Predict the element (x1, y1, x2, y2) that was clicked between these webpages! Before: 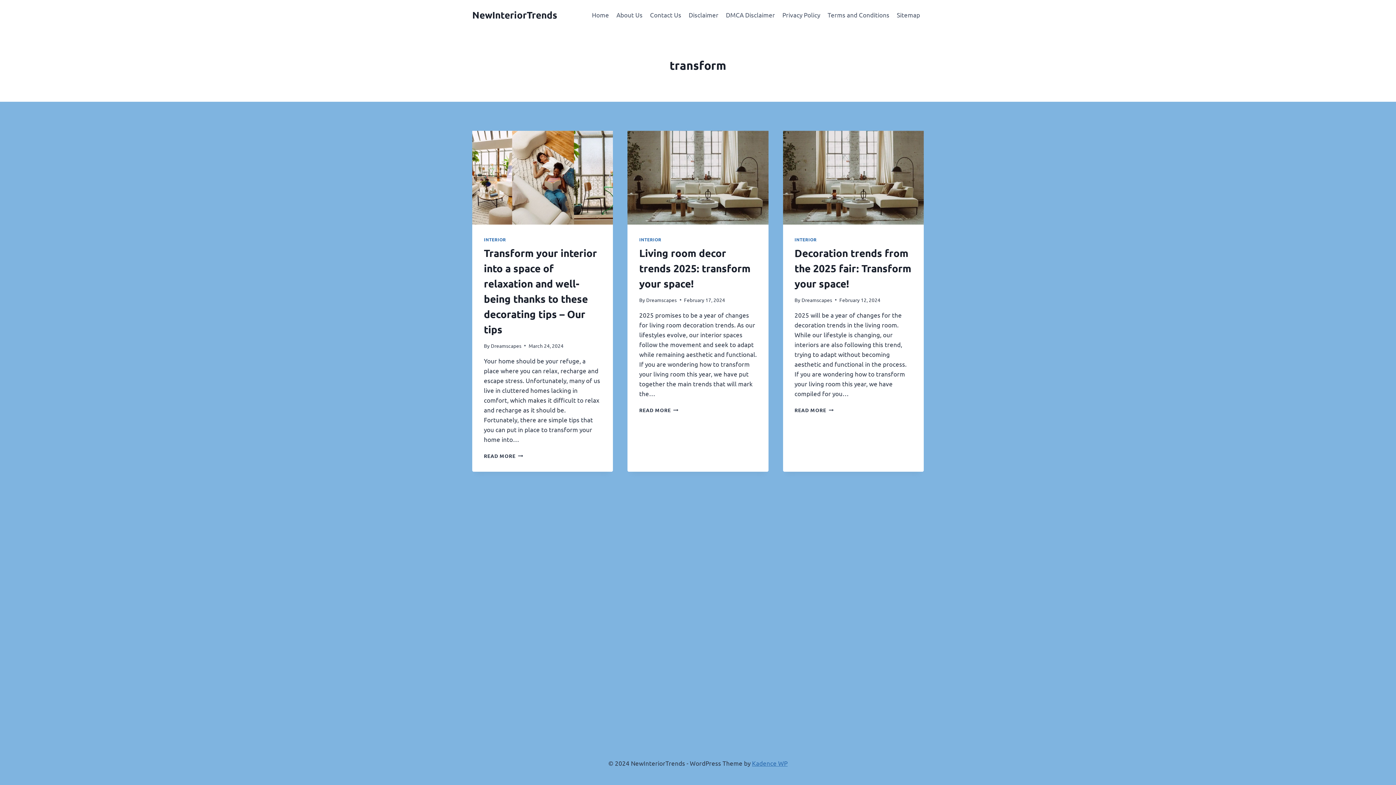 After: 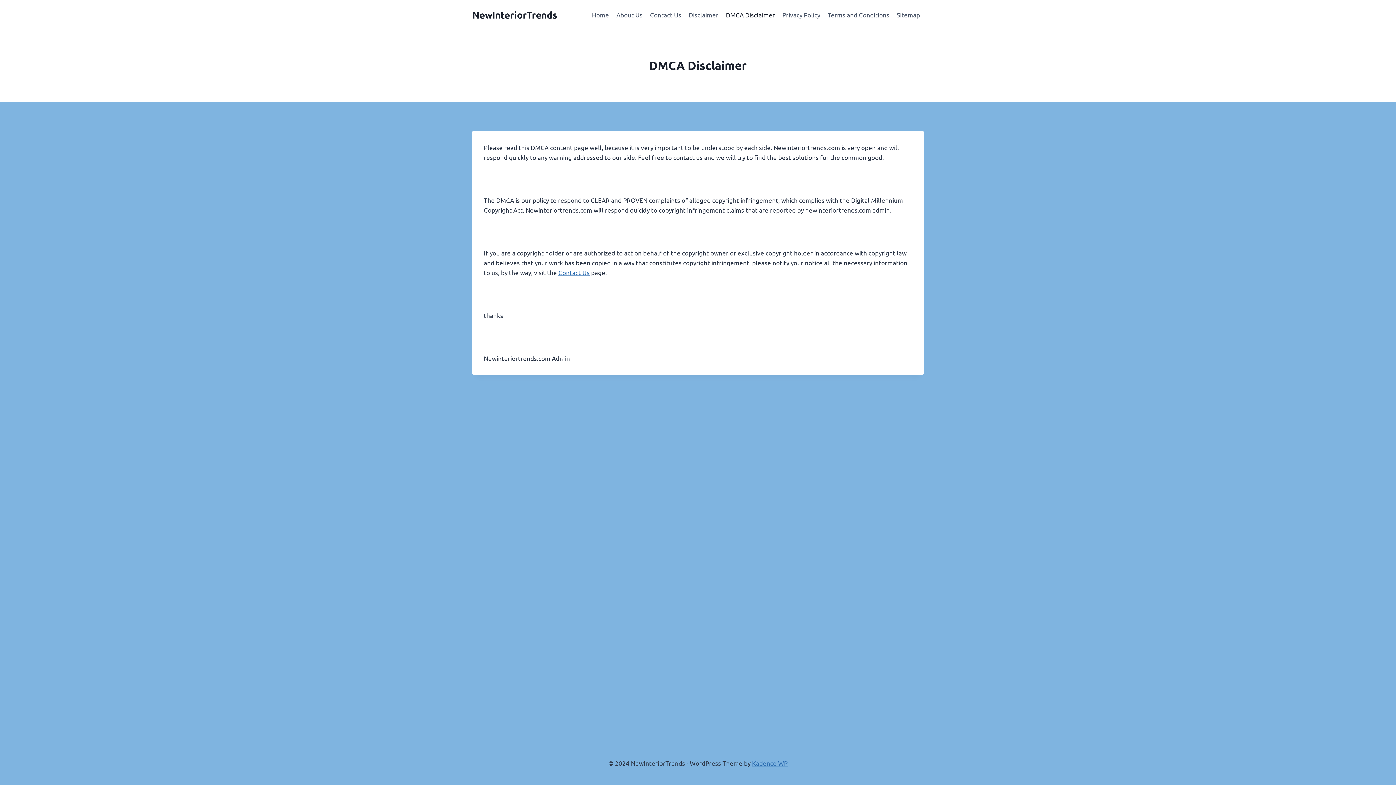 Action: label: DMCA Disclaimer bbox: (722, 5, 778, 23)